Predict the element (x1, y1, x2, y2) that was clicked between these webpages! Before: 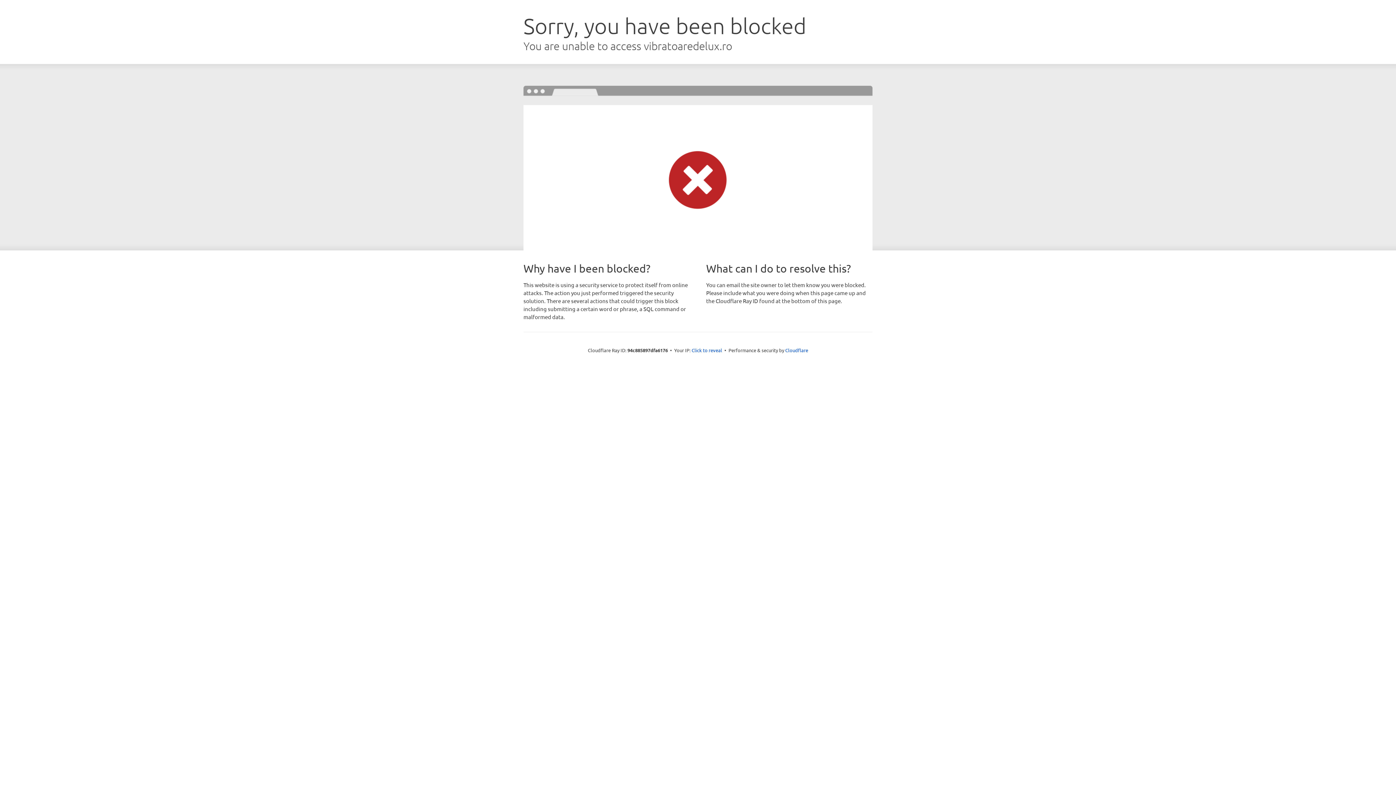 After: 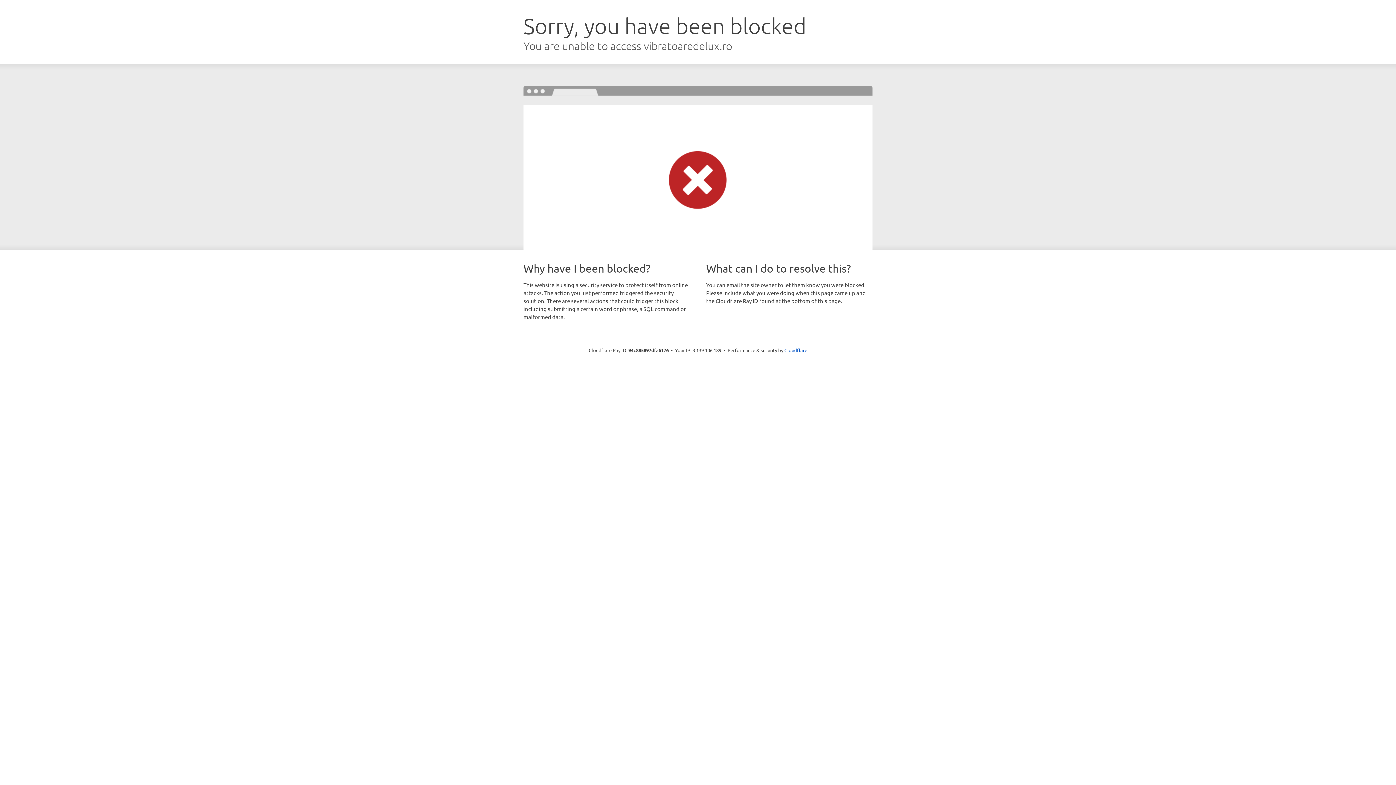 Action: label: Click to reveal bbox: (691, 346, 722, 353)